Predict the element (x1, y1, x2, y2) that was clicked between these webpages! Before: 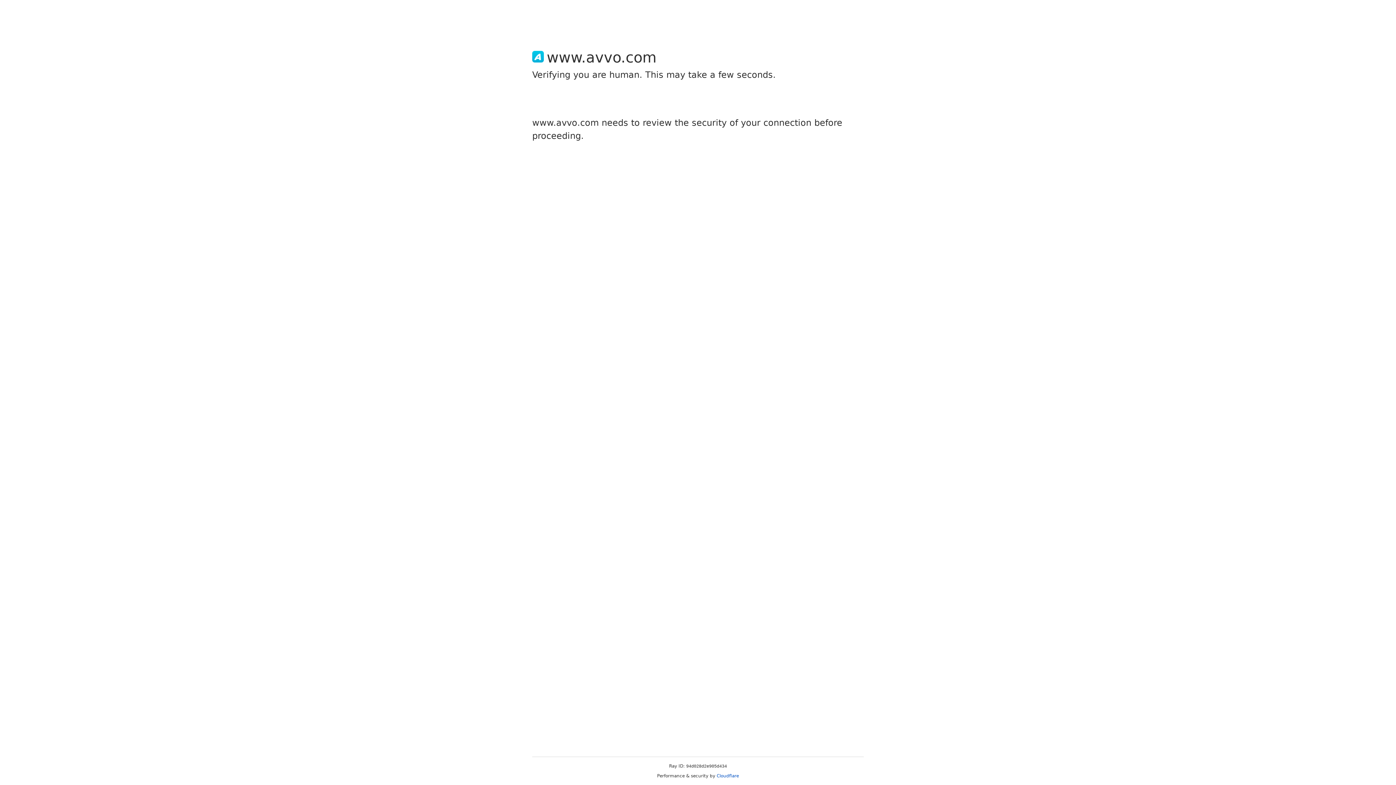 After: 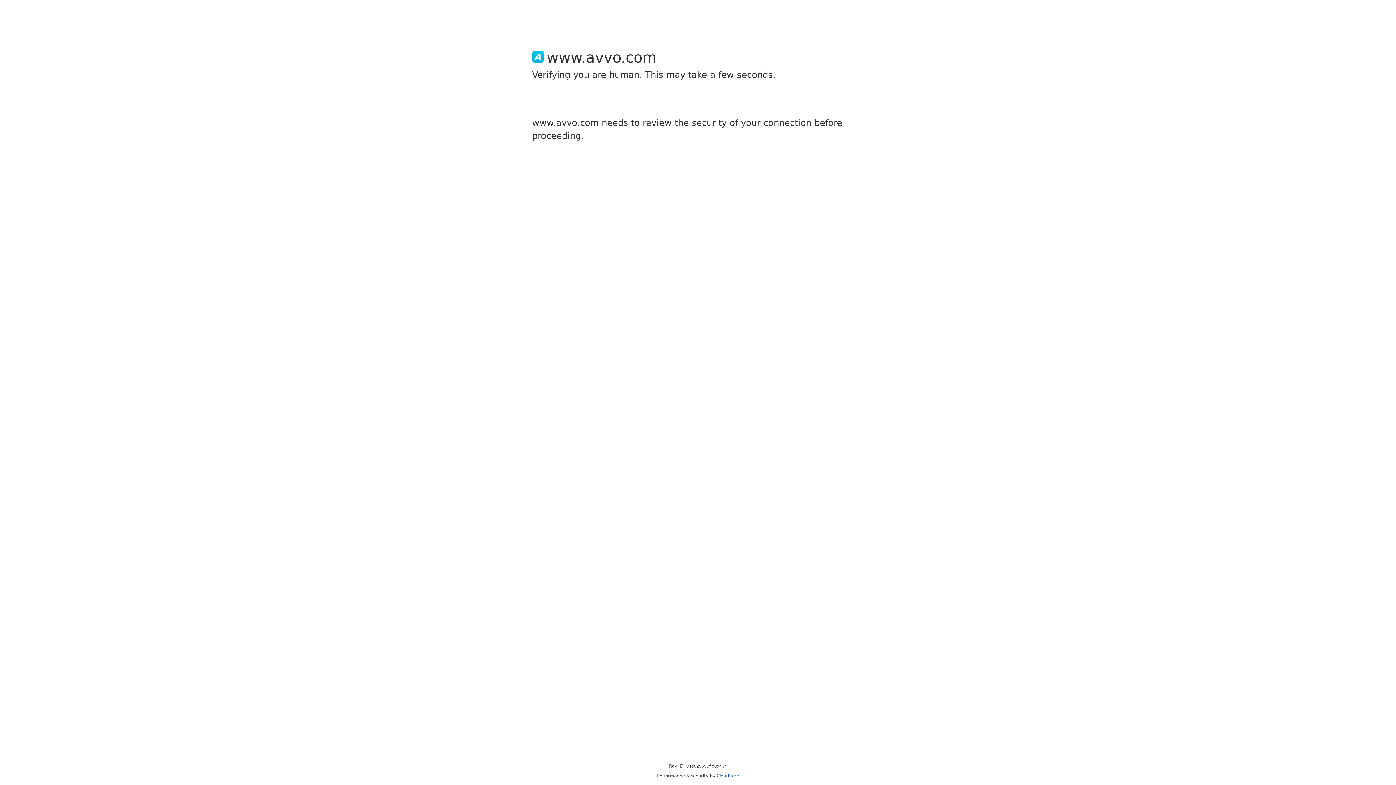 Action: label: Cloudflare bbox: (716, 773, 739, 778)